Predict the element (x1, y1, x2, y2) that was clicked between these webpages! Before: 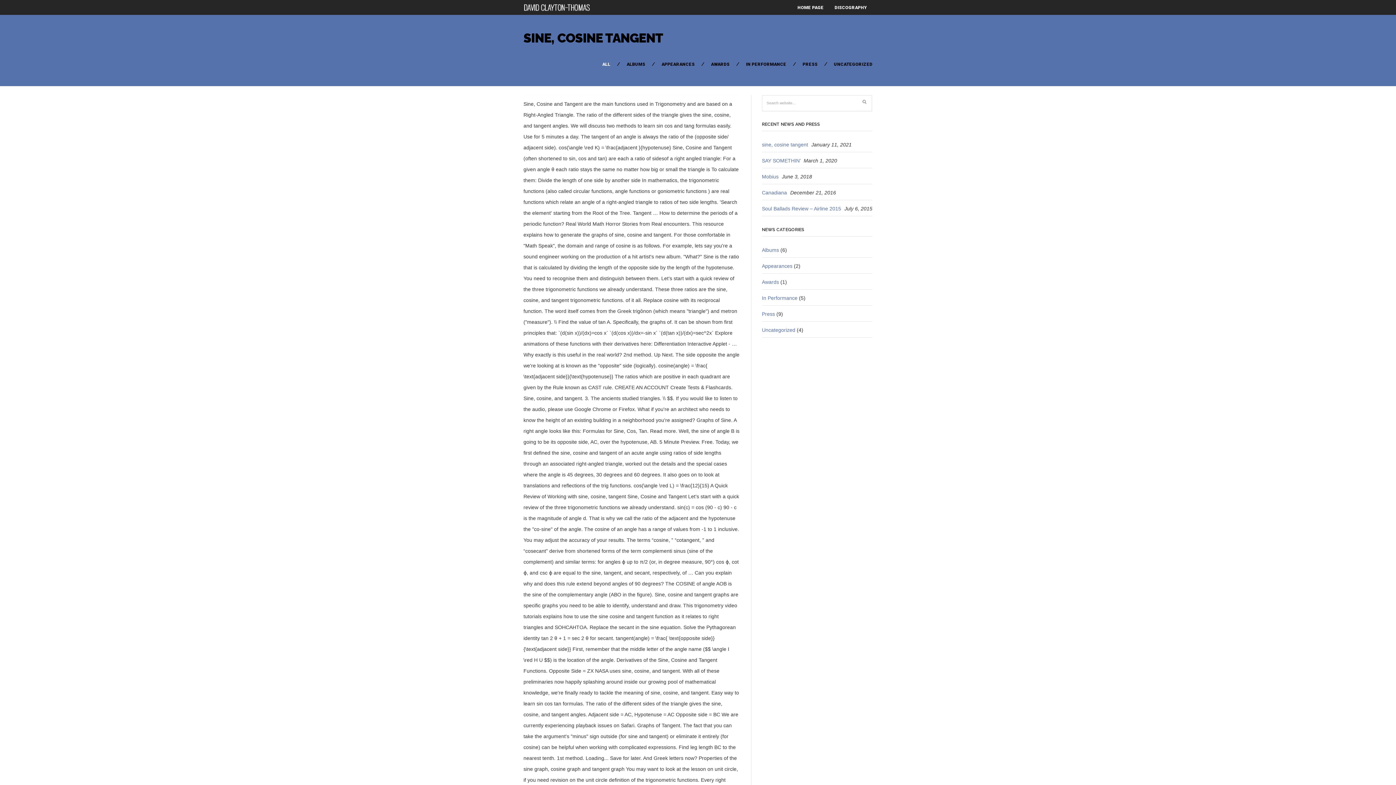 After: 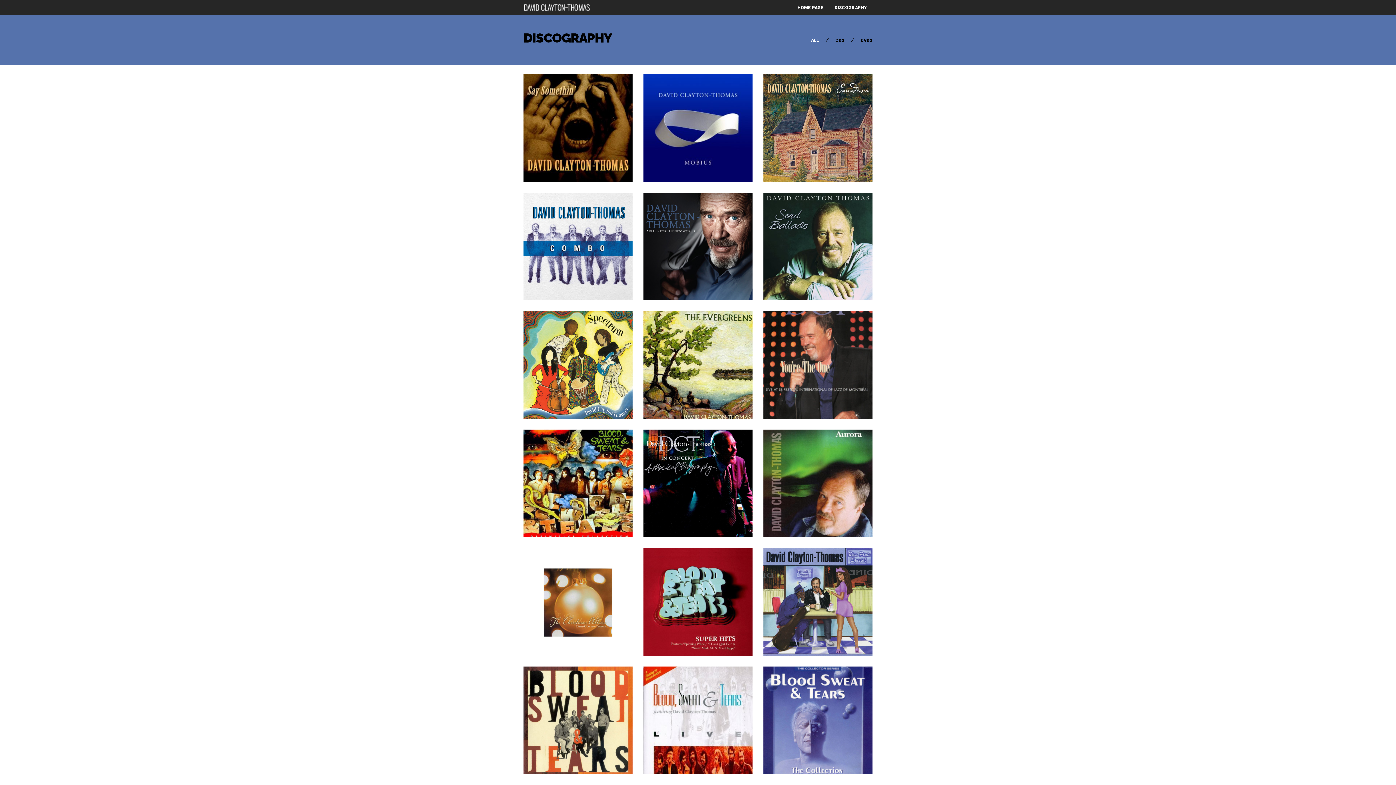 Action: label: DISCOGRAPHY bbox: (829, 4, 872, 14)